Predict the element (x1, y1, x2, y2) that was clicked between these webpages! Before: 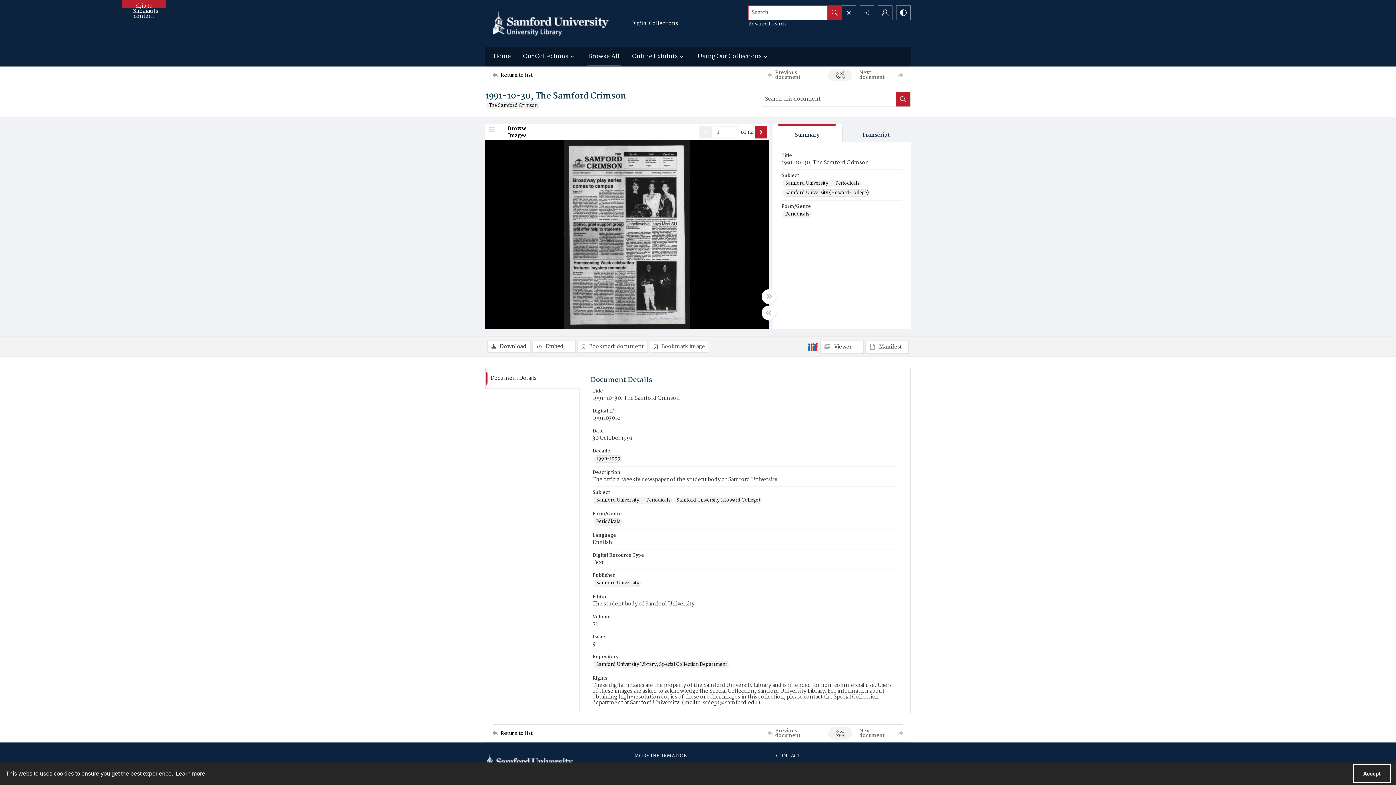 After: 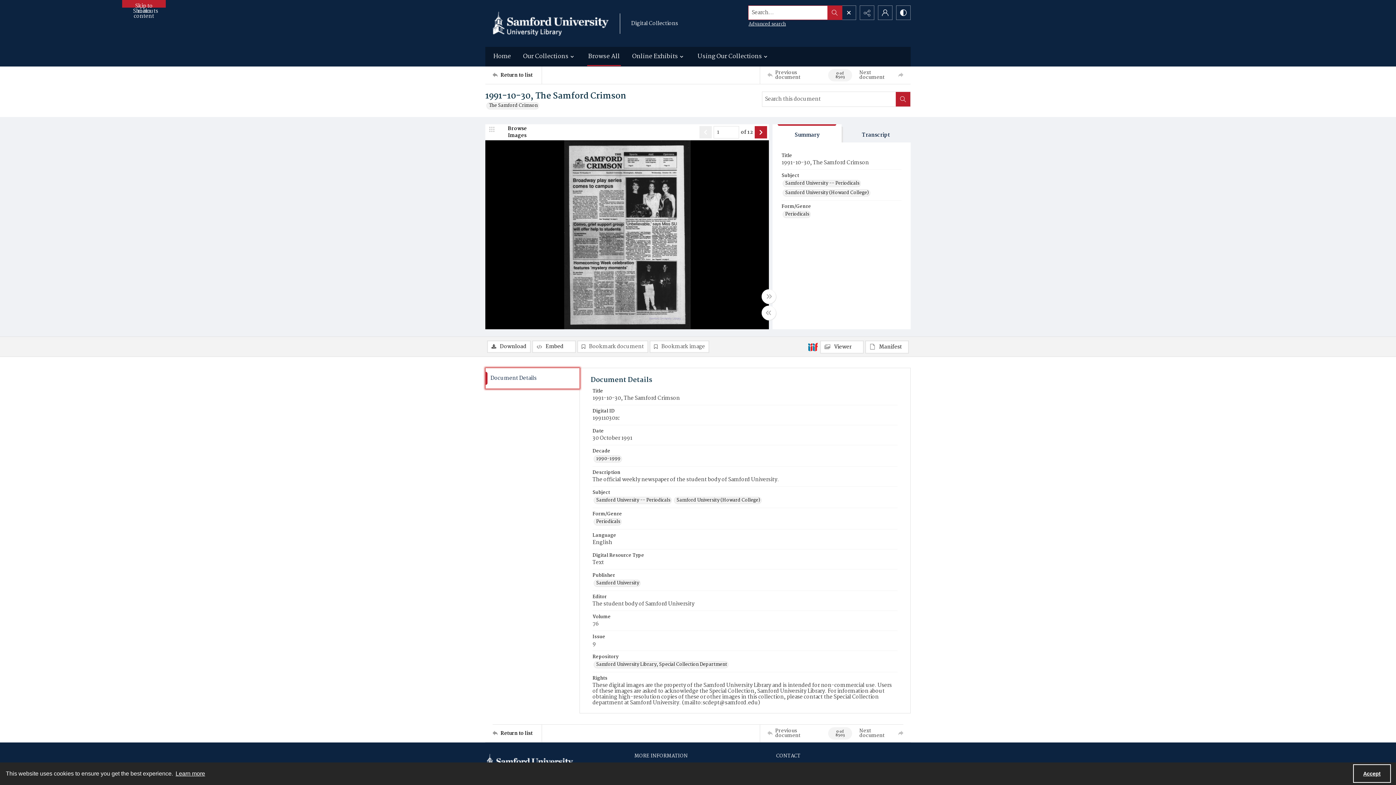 Action: bbox: (485, 368, 579, 388) label: Document Details